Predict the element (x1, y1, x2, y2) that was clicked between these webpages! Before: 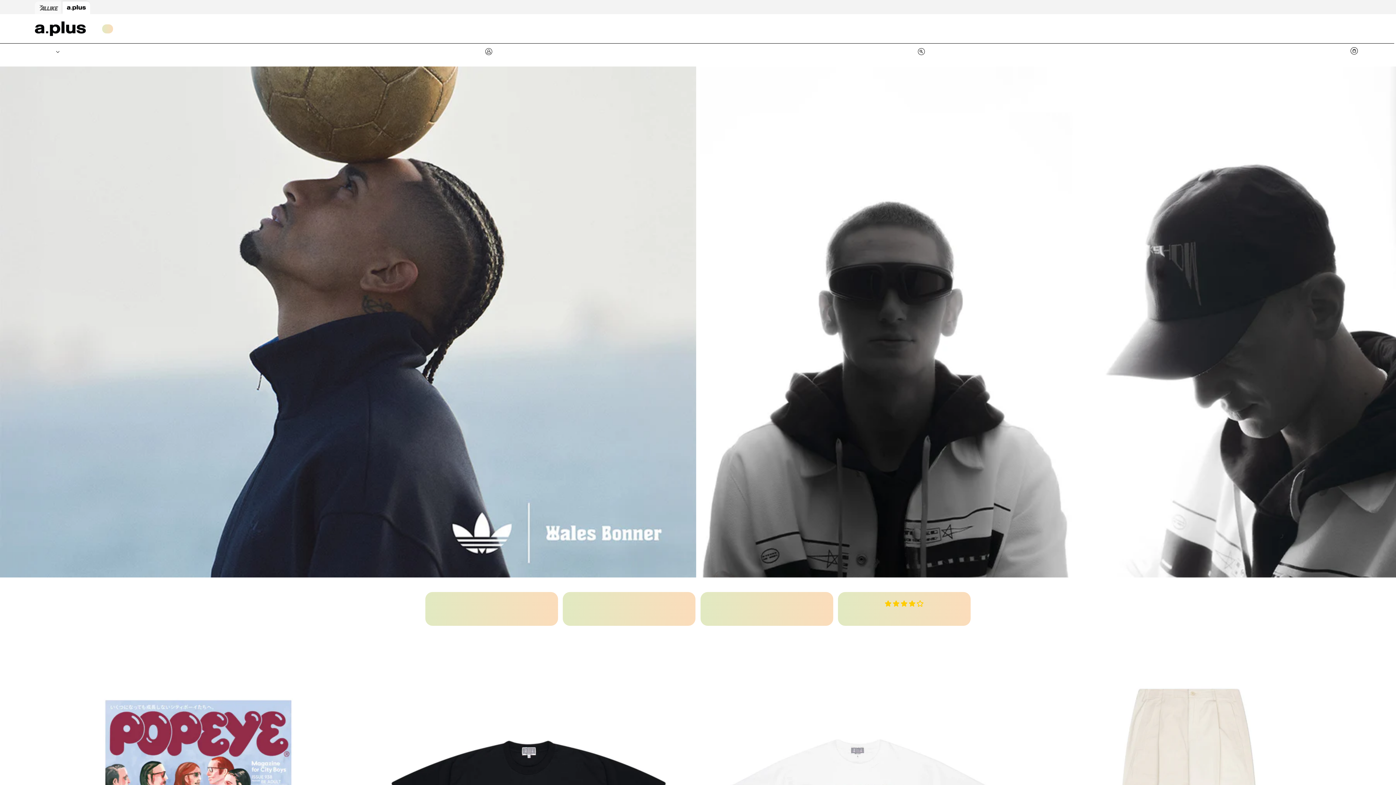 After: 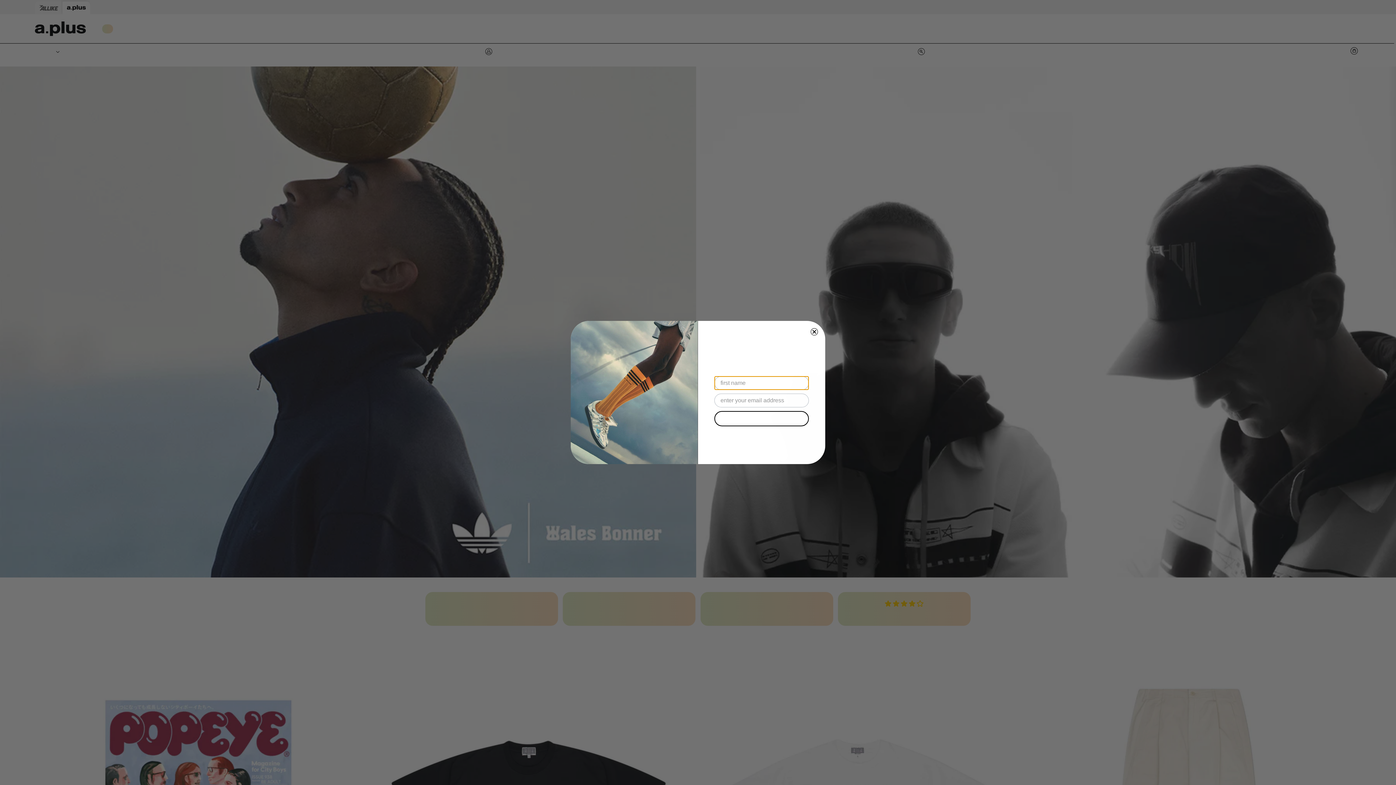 Action: label: brands bbox: (354, 14, 368, 43)